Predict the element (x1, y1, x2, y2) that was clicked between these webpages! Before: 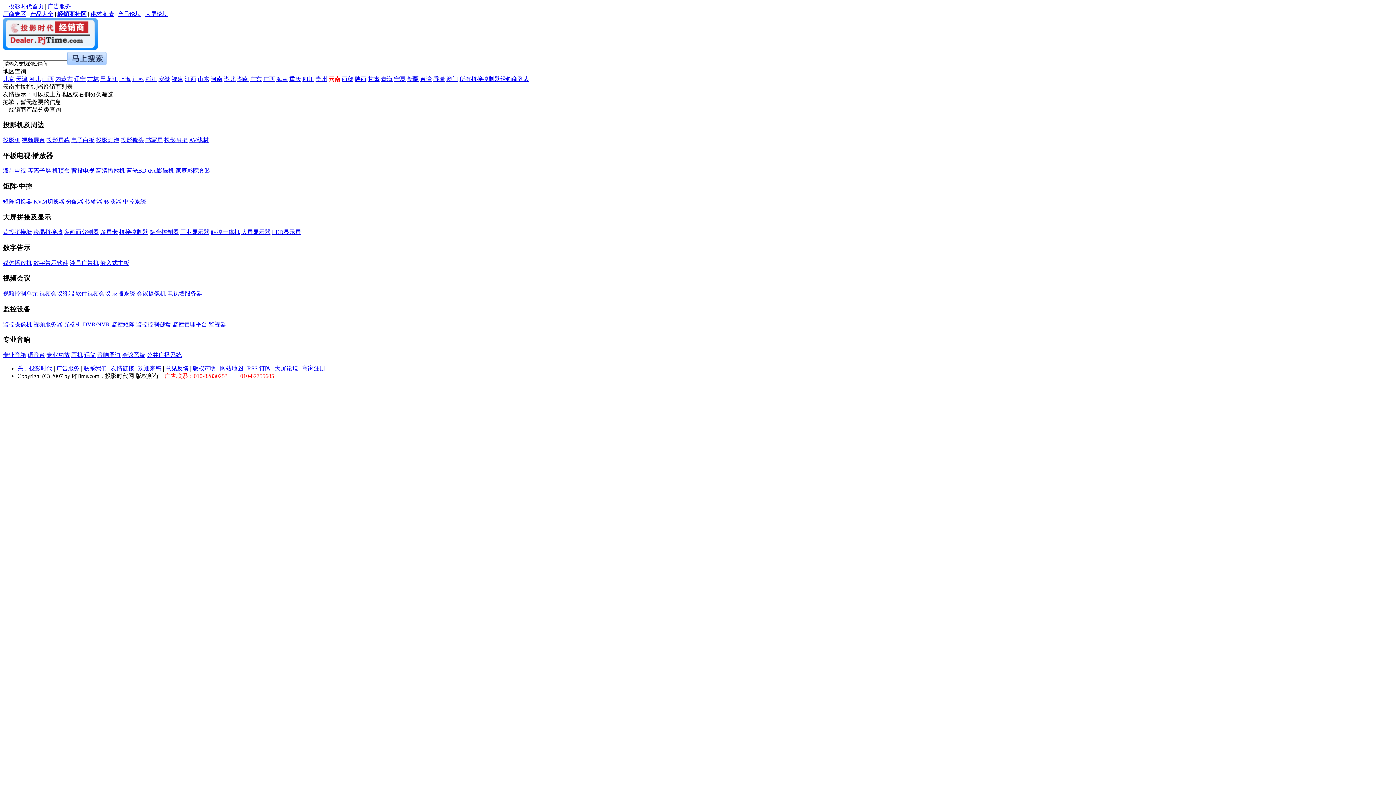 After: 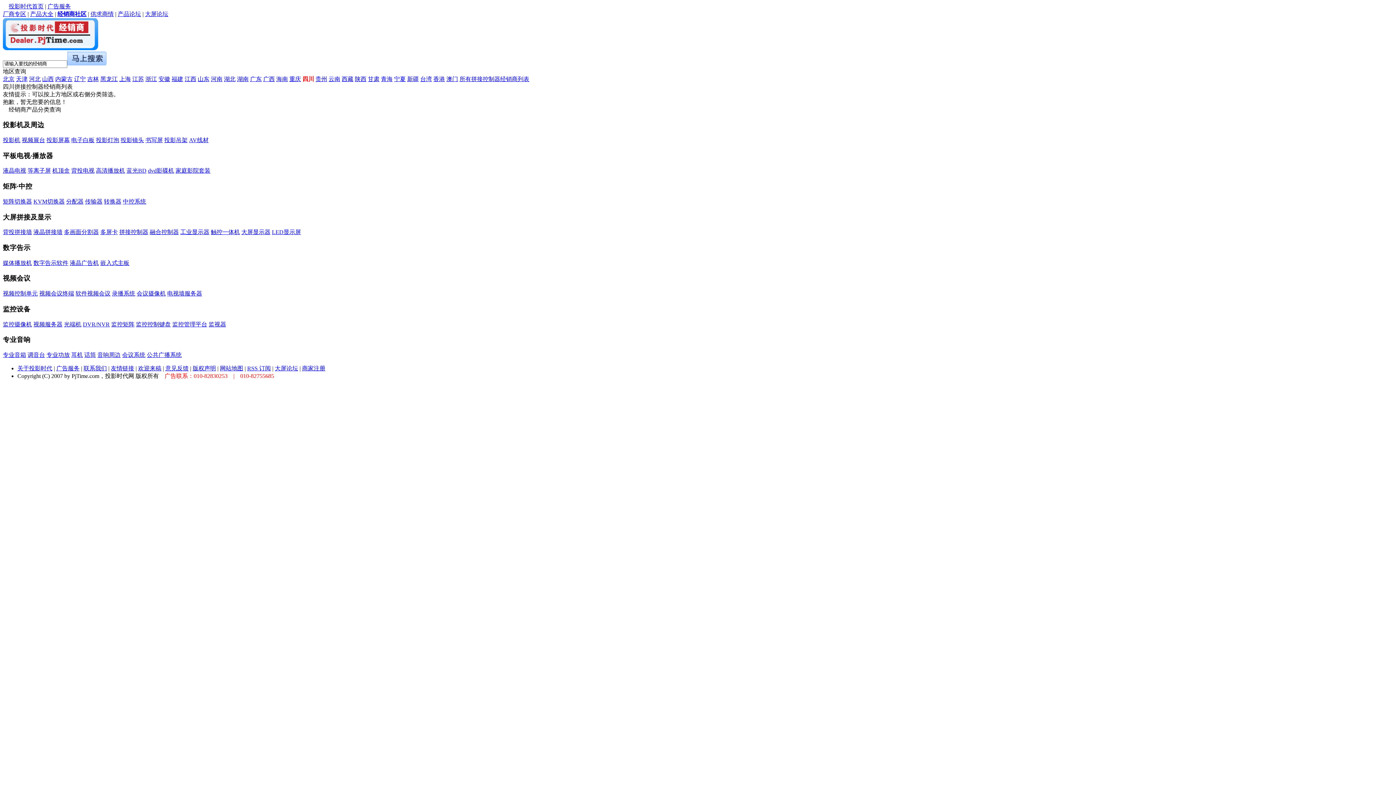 Action: label: 四川 bbox: (302, 75, 314, 82)